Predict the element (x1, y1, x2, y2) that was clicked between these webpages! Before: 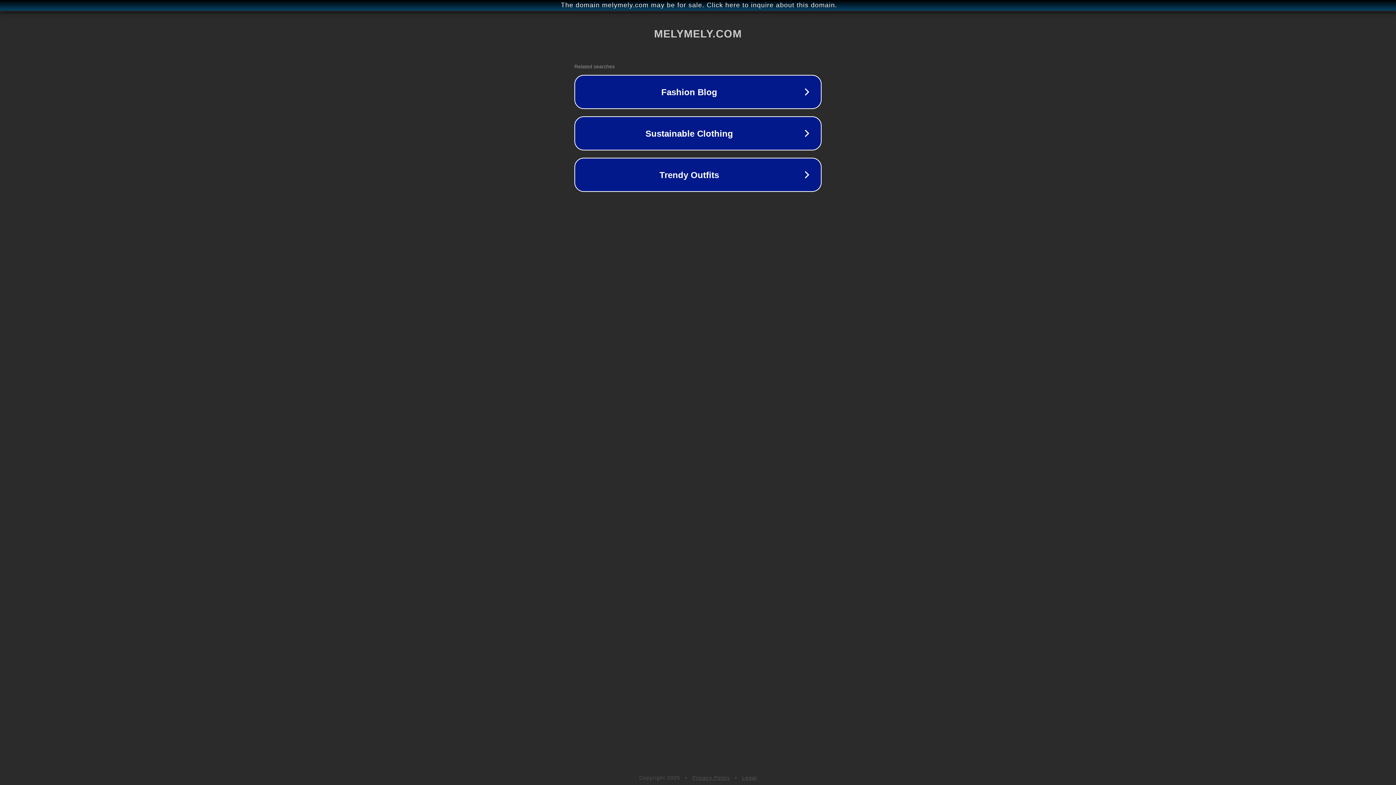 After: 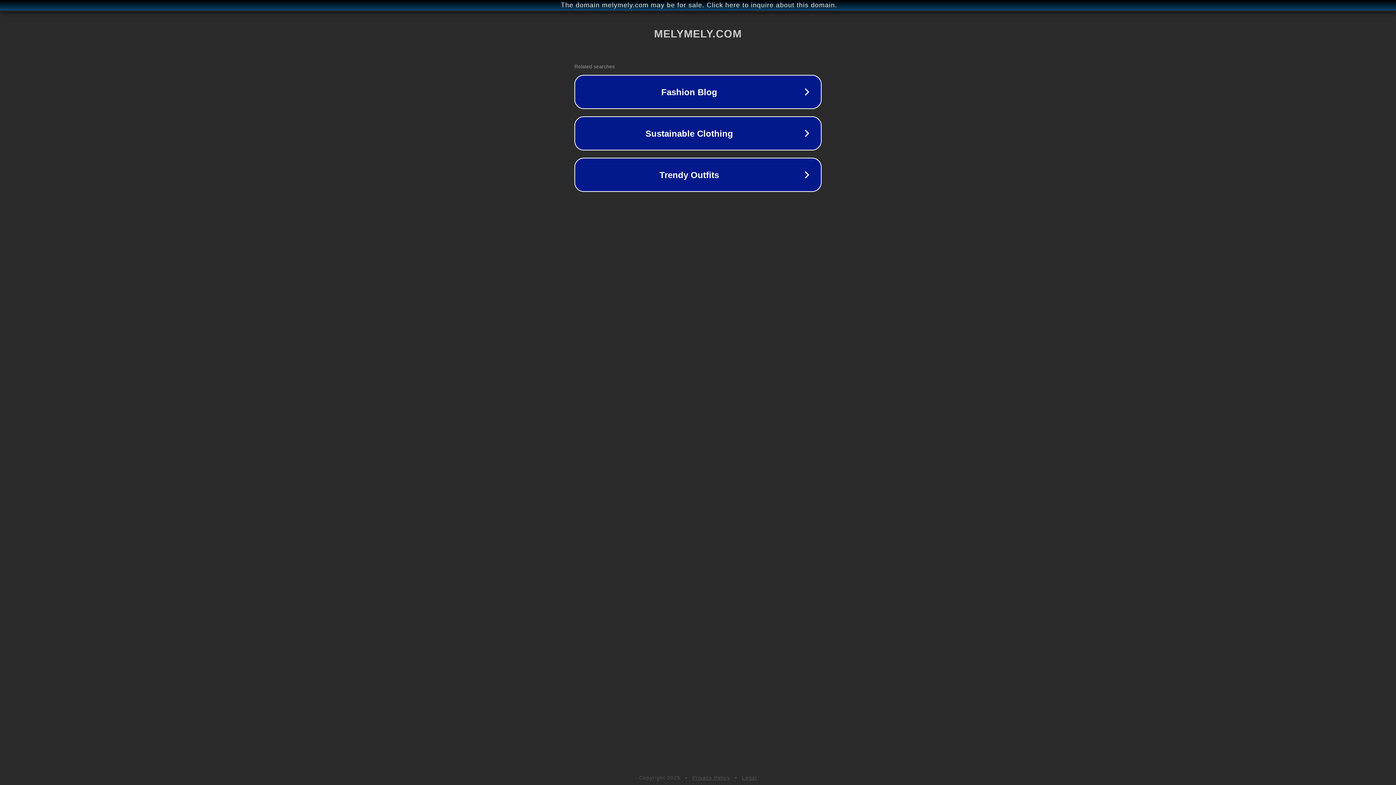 Action: label: Legal bbox: (742, 775, 757, 781)